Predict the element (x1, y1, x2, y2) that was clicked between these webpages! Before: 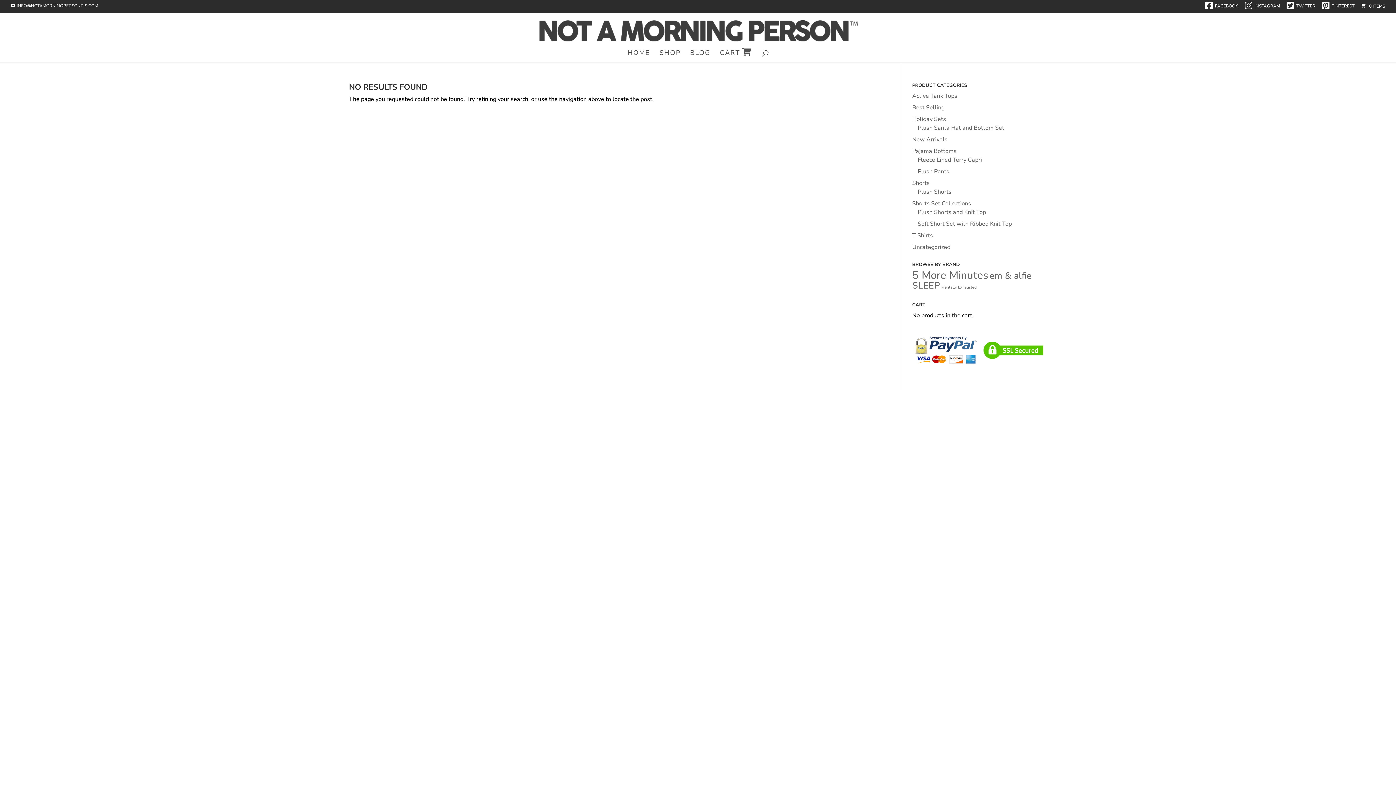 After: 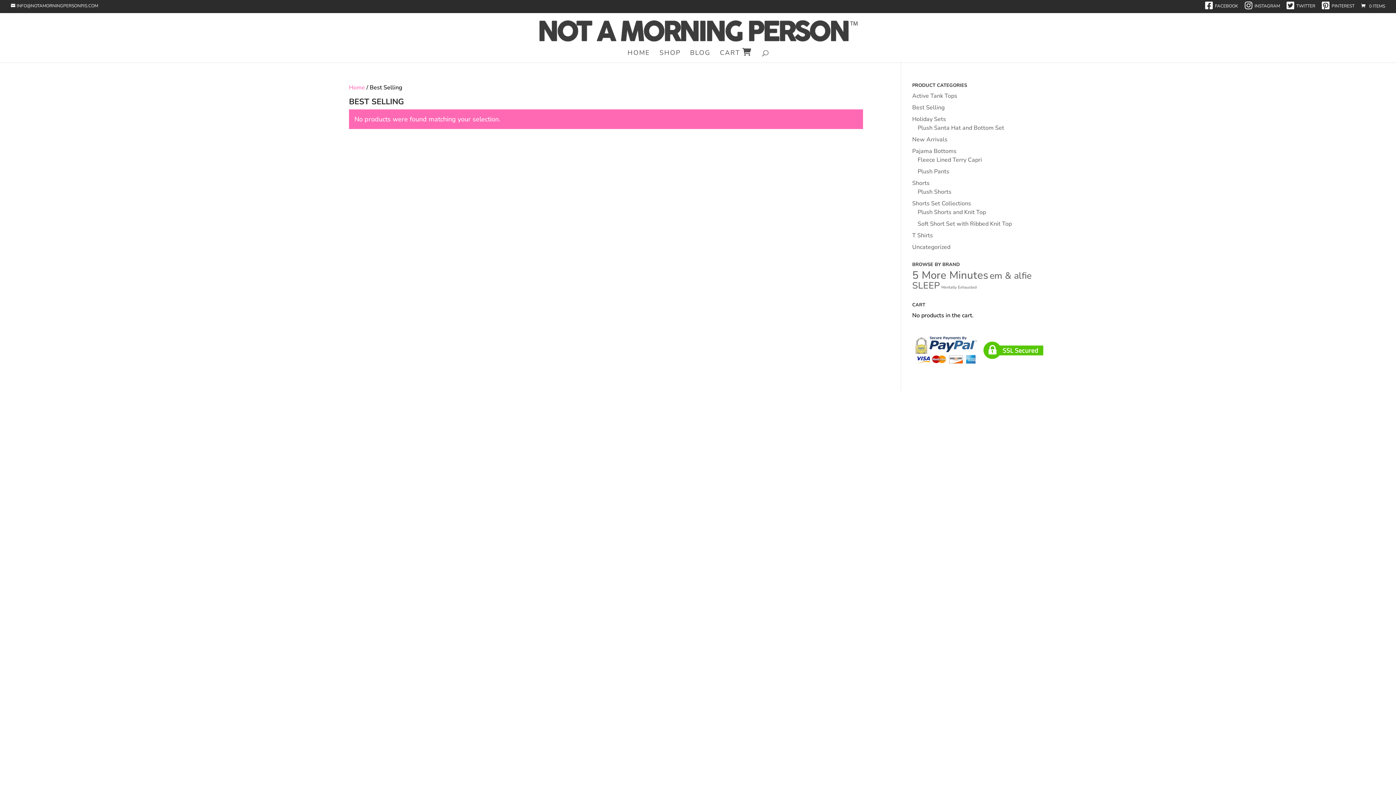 Action: label: Best Selling bbox: (912, 103, 944, 111)